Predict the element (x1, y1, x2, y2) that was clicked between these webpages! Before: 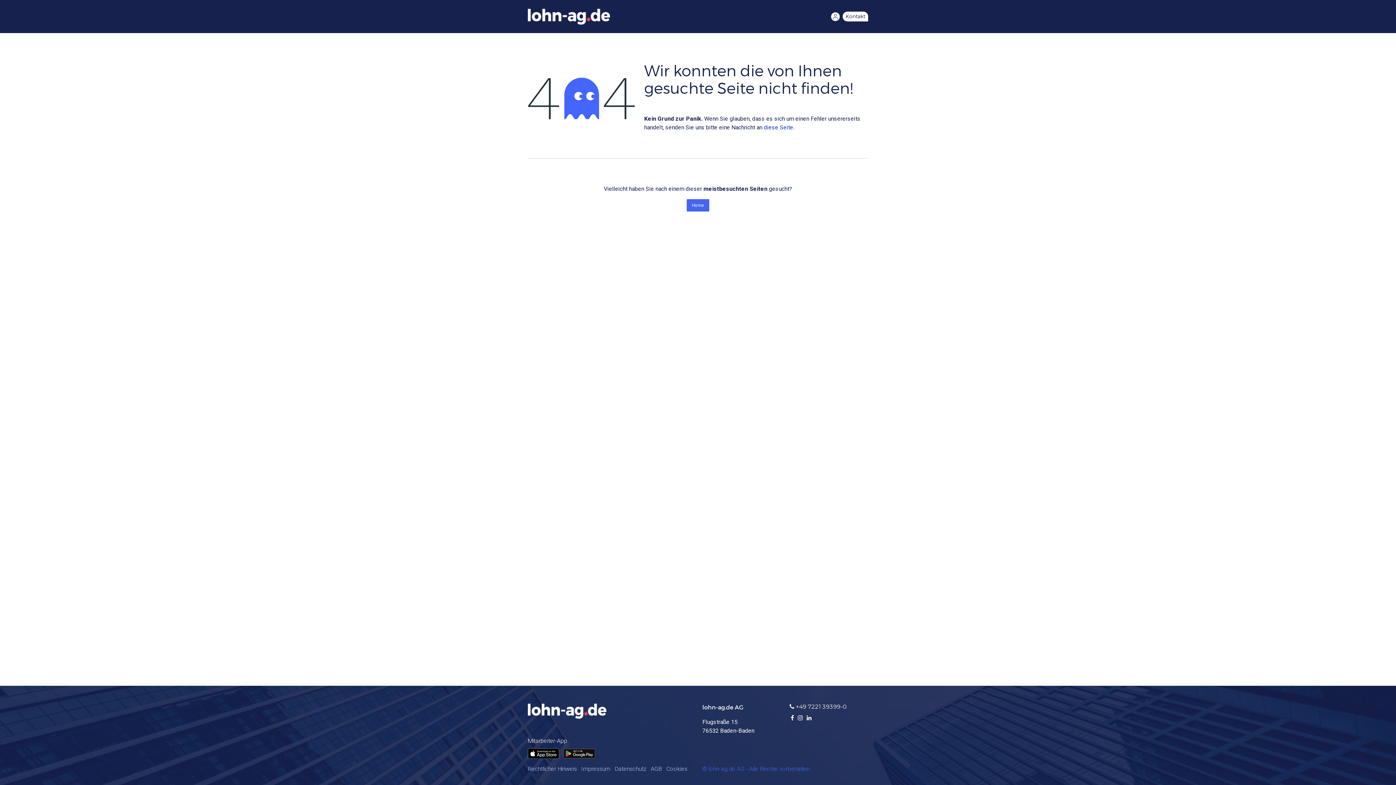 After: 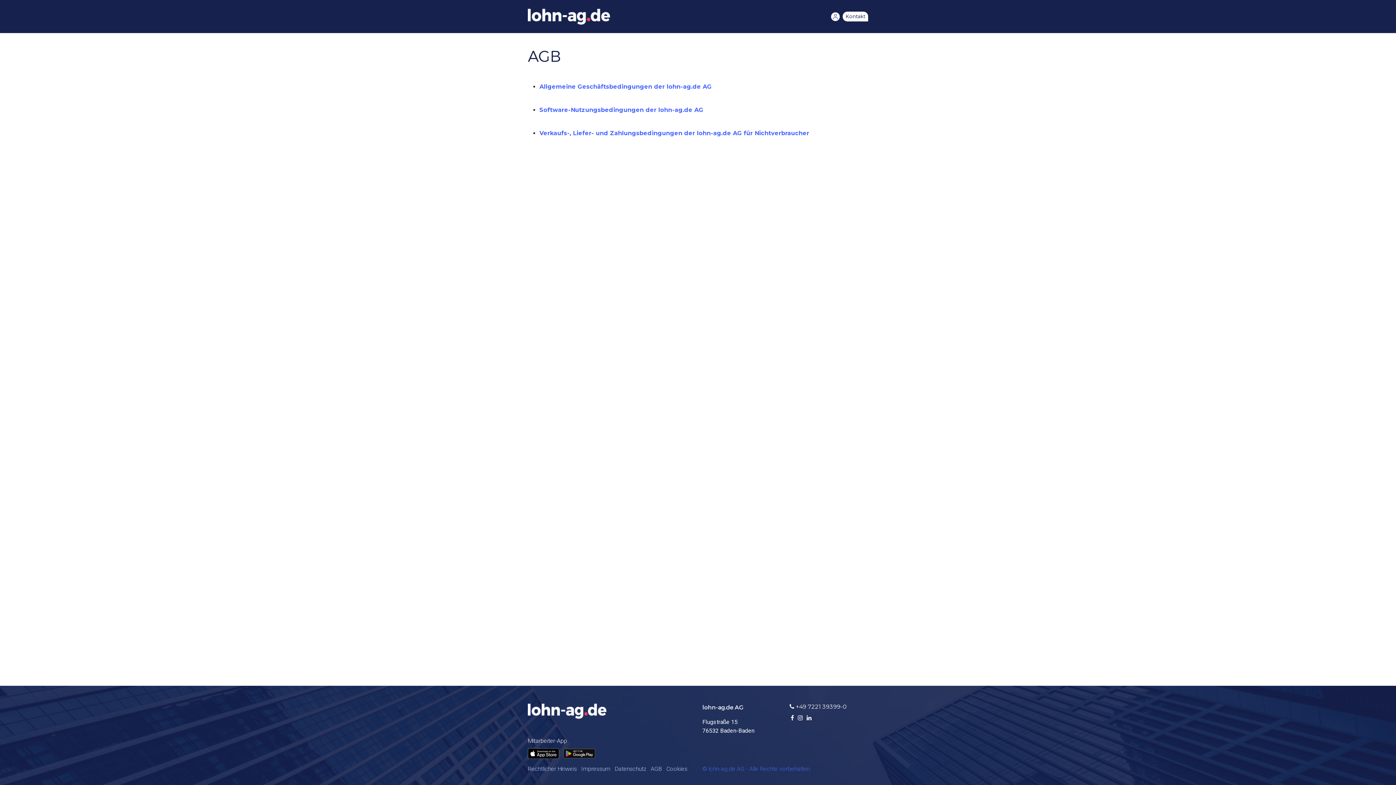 Action: bbox: (650, 765, 662, 772) label: AGB